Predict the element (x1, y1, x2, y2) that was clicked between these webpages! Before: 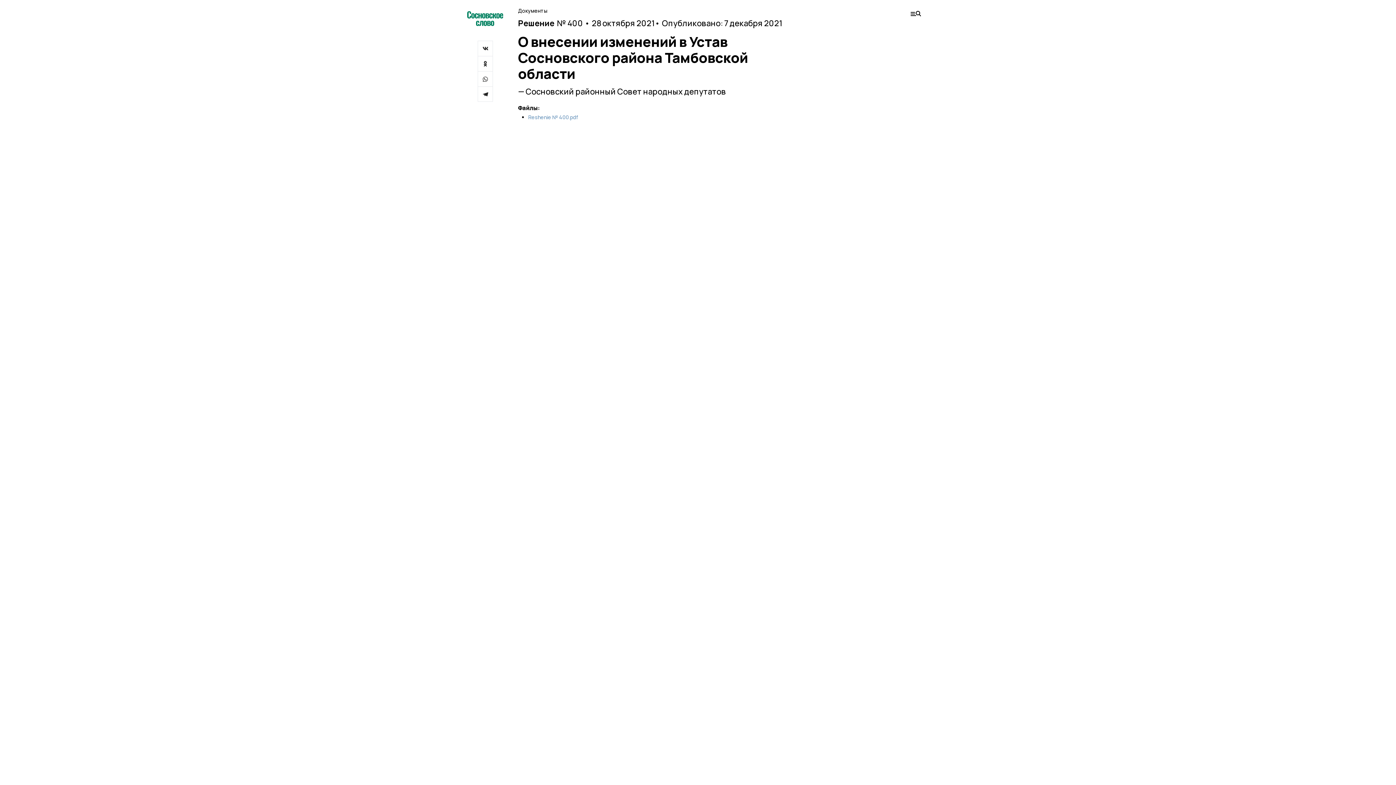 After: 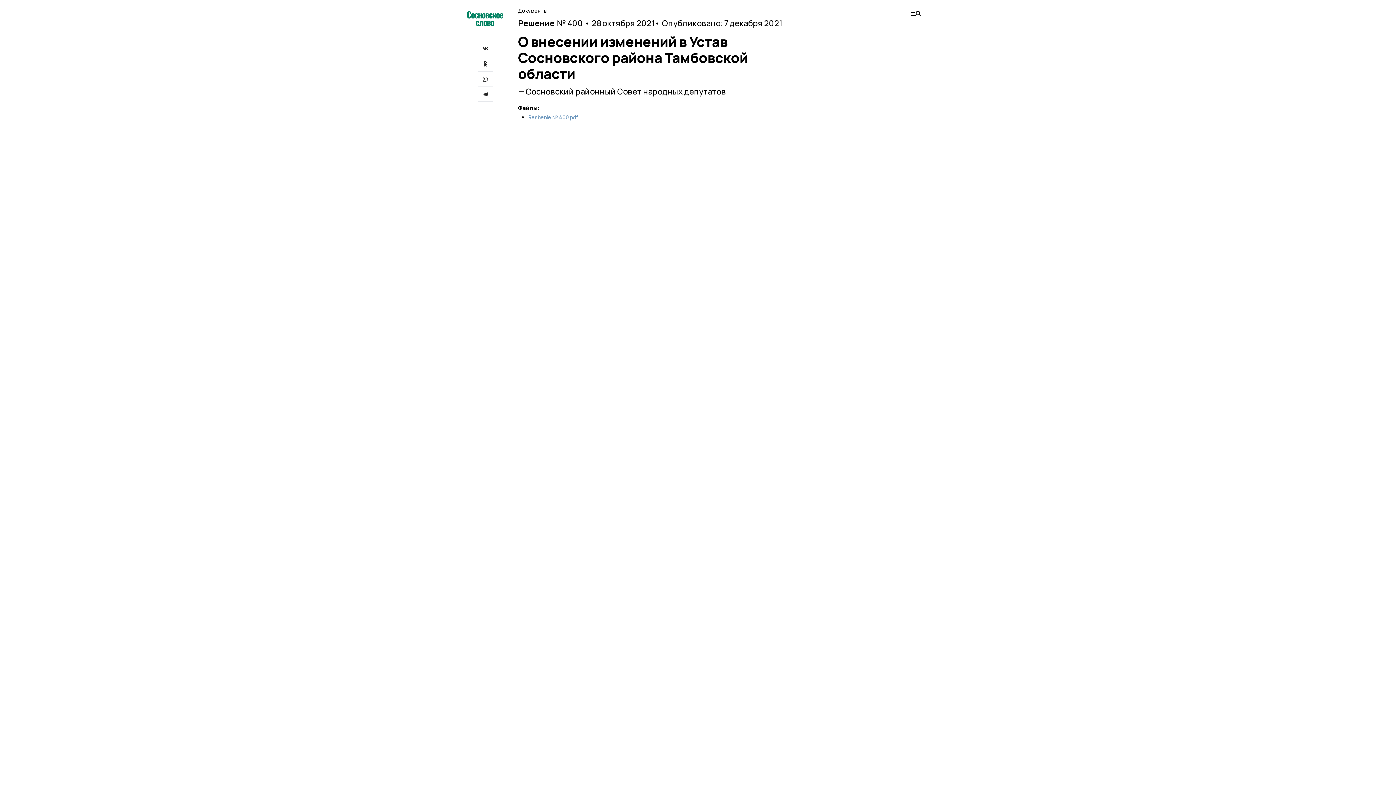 Action: bbox: (528, 114, 578, 120) label: Reshenie № 400.pdf